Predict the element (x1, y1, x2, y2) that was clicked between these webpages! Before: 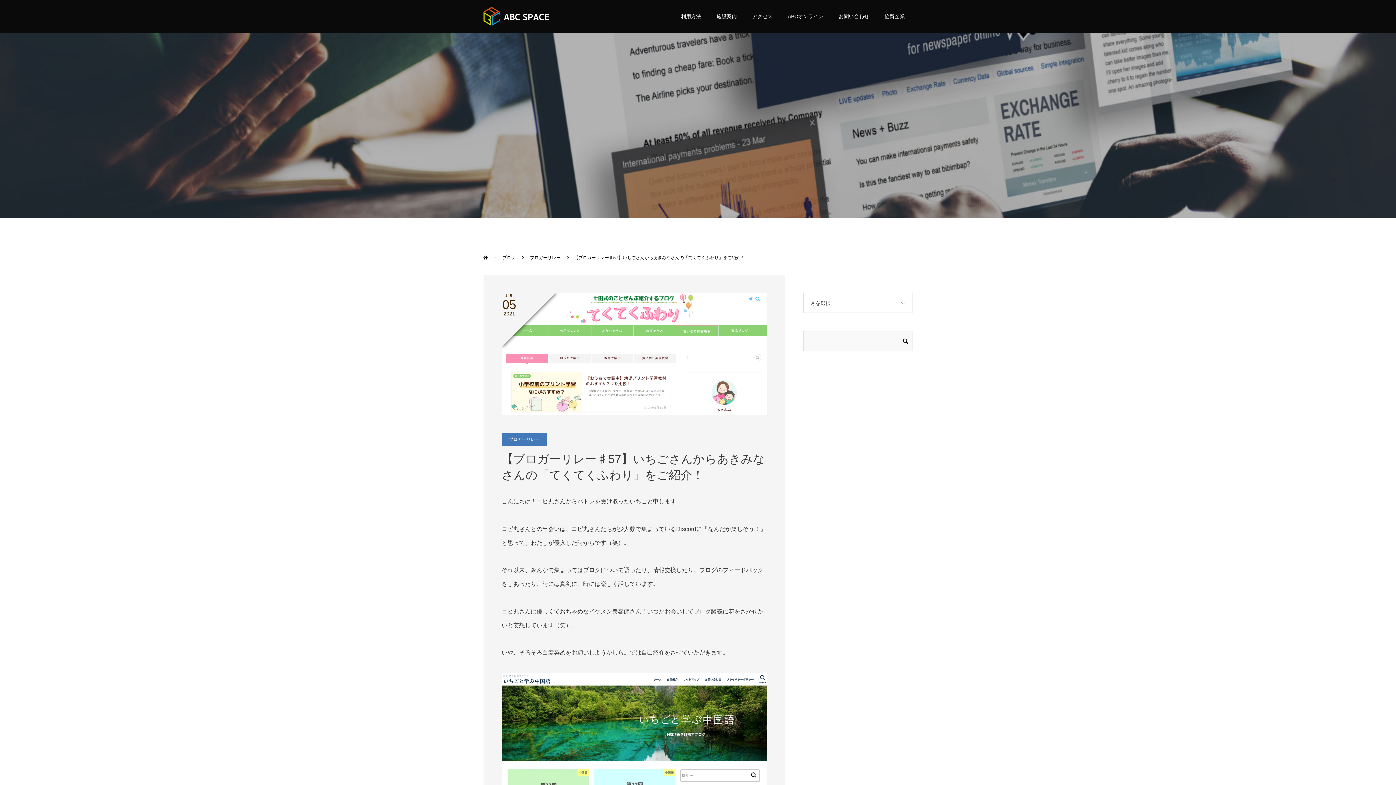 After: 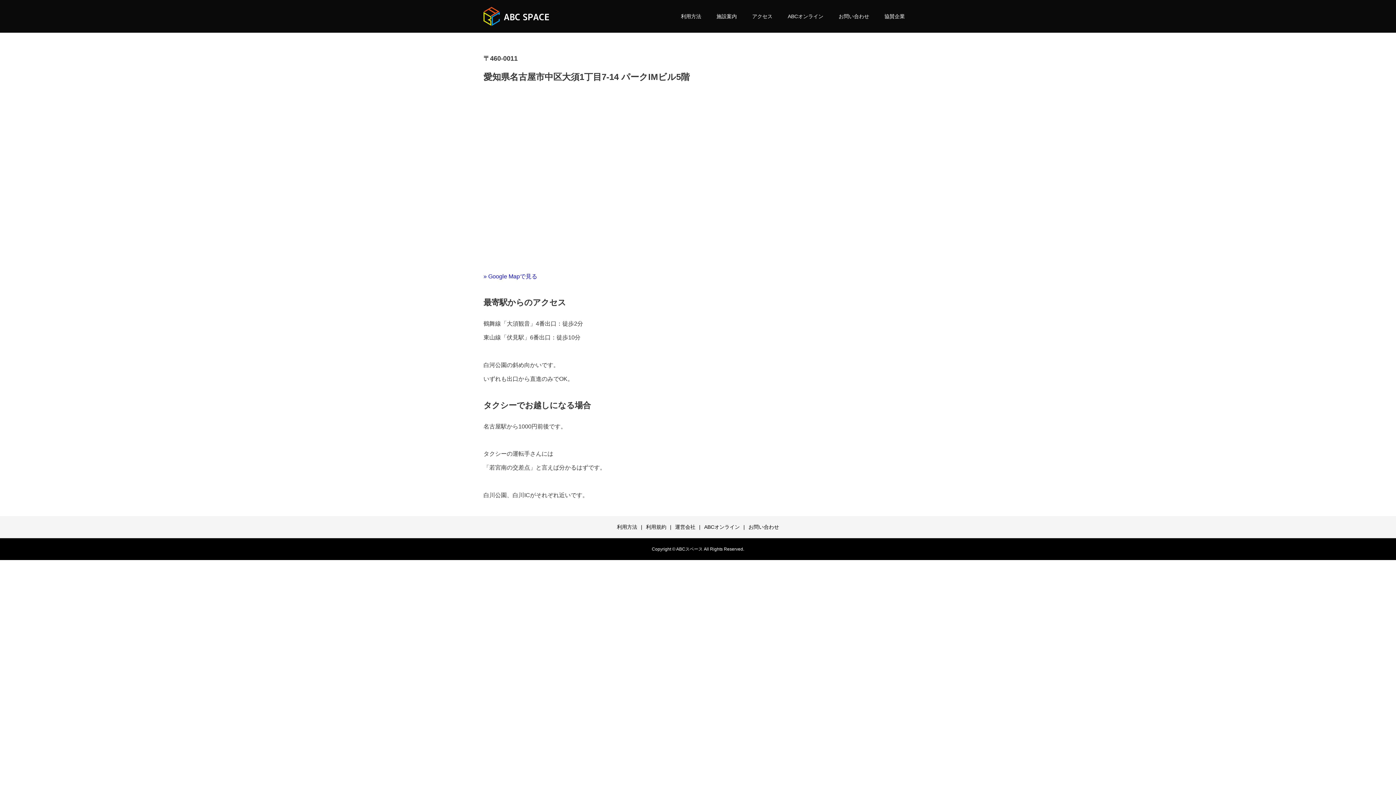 Action: label: アクセス bbox: (744, 0, 780, 32)